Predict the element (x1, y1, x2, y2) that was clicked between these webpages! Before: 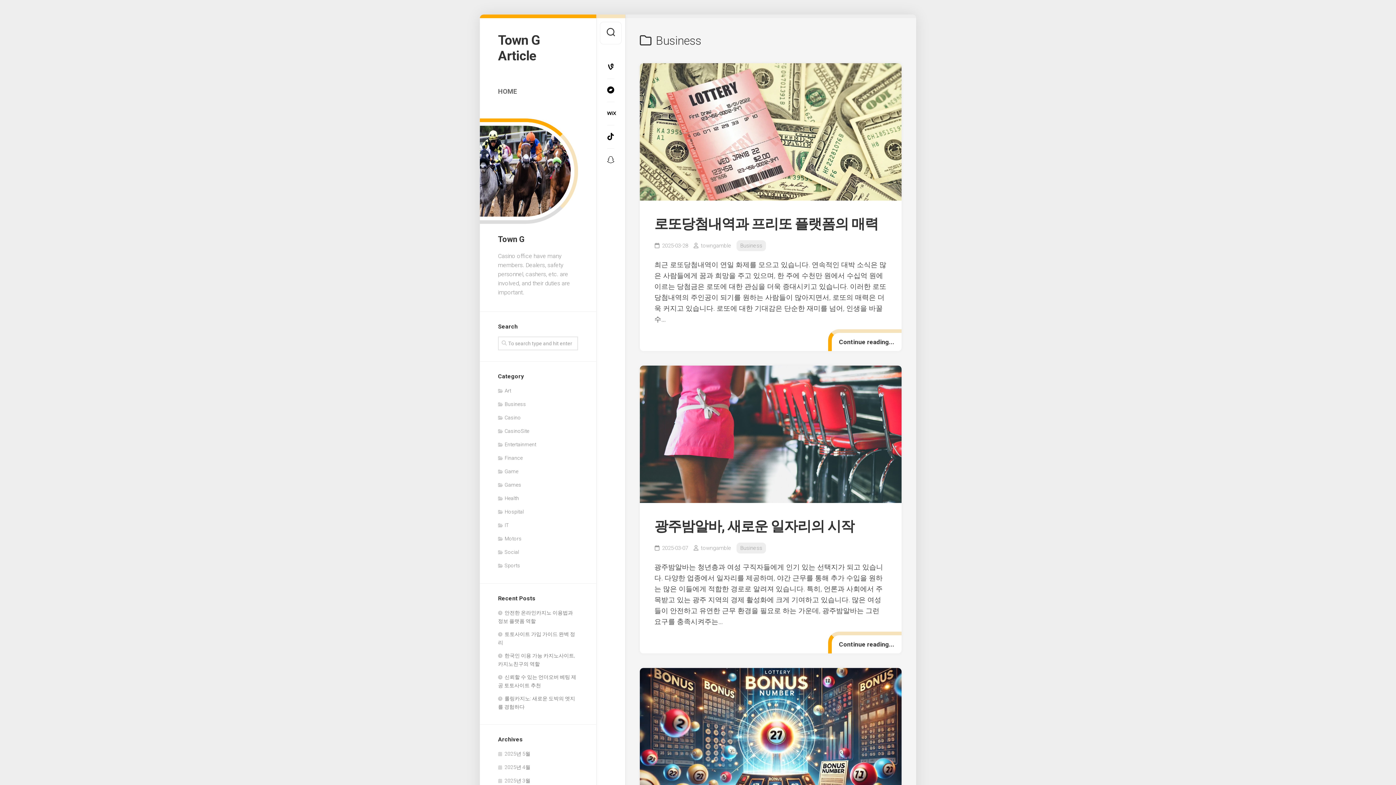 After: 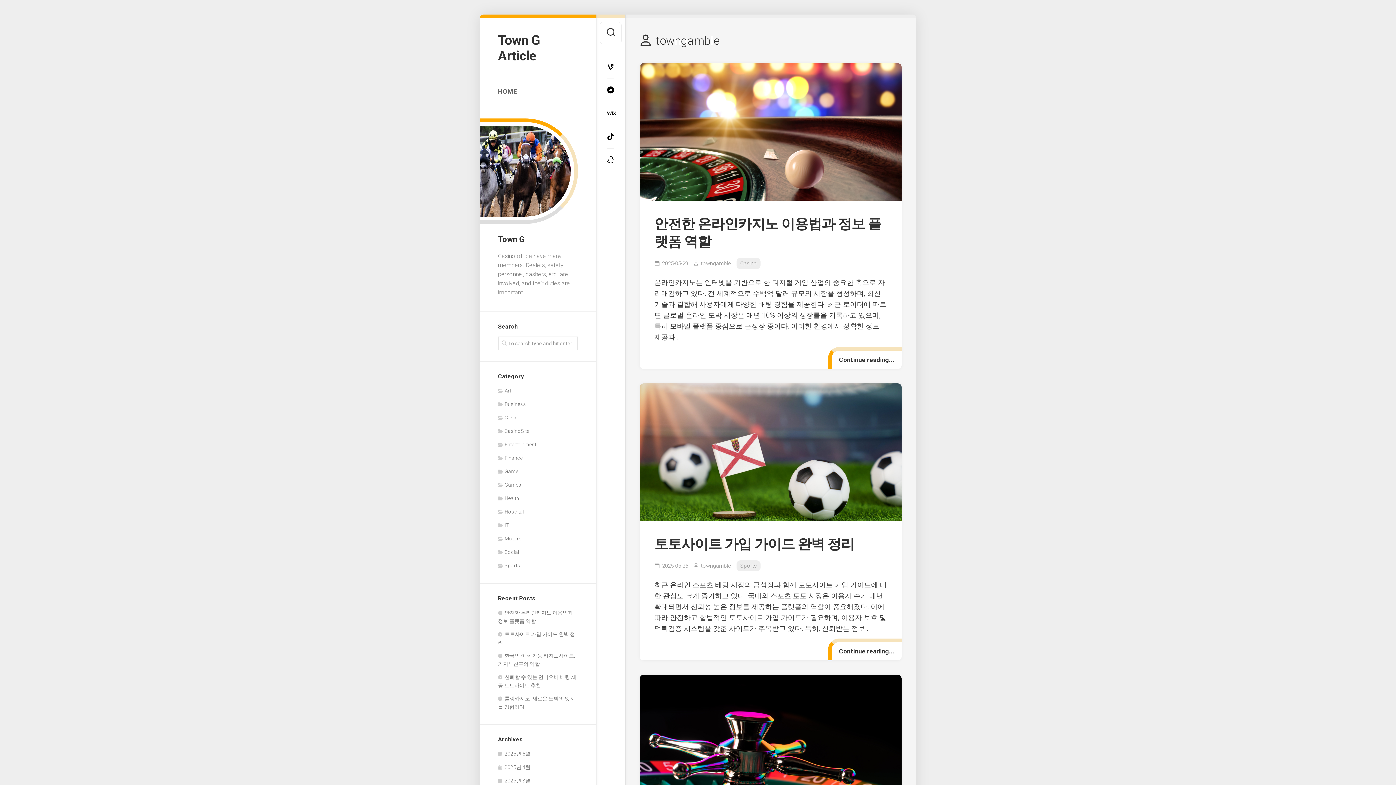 Action: bbox: (701, 545, 731, 551) label: towngamble